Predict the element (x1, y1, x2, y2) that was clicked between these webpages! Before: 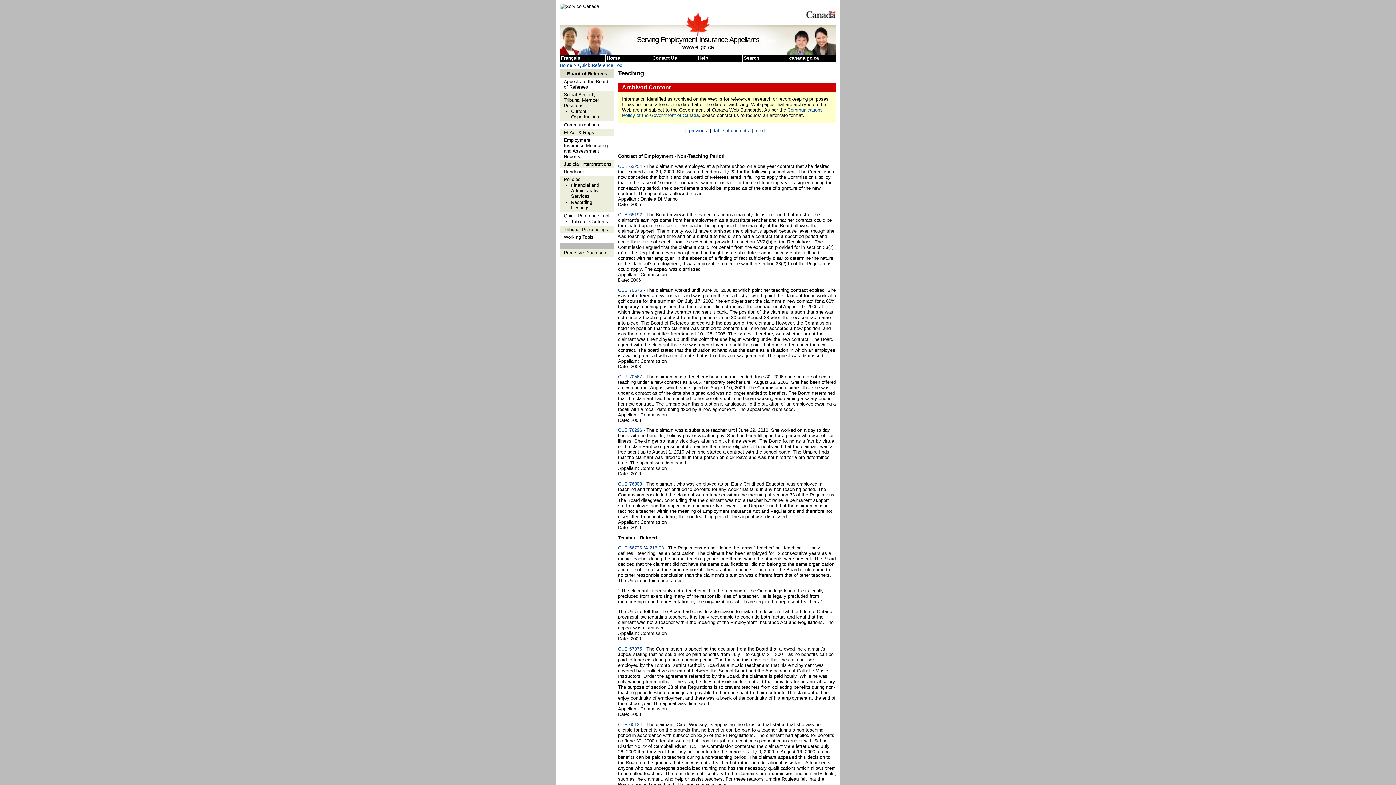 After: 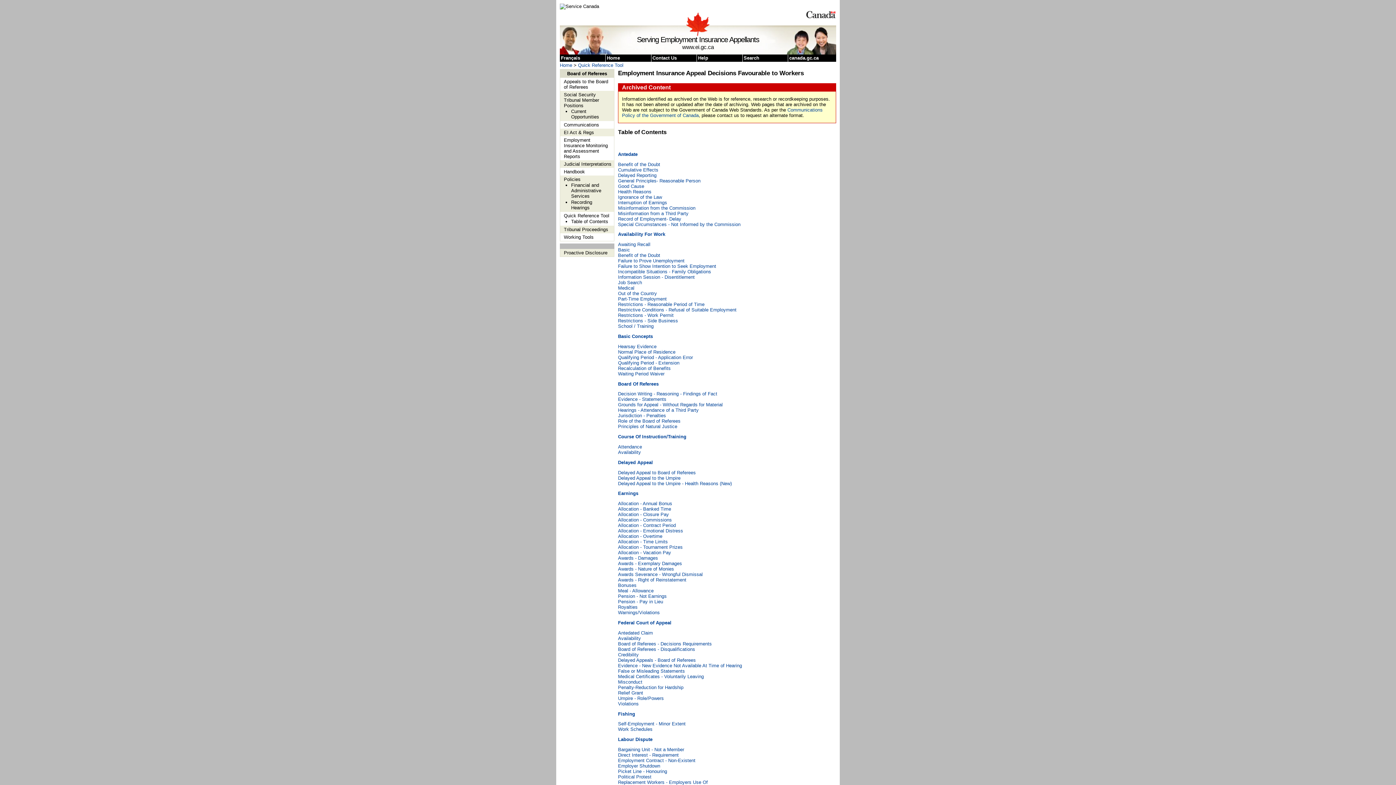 Action: label: table of contents bbox: (714, 127, 749, 133)